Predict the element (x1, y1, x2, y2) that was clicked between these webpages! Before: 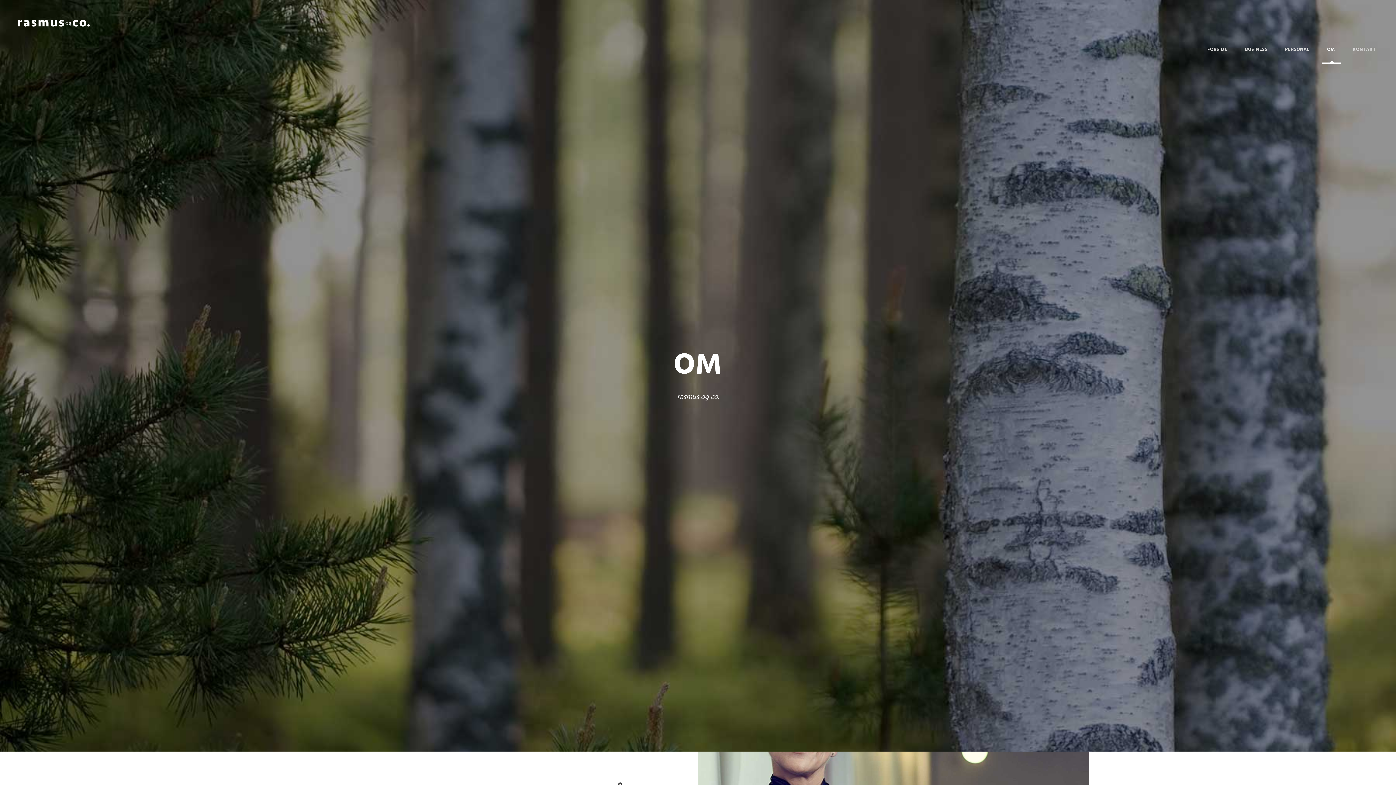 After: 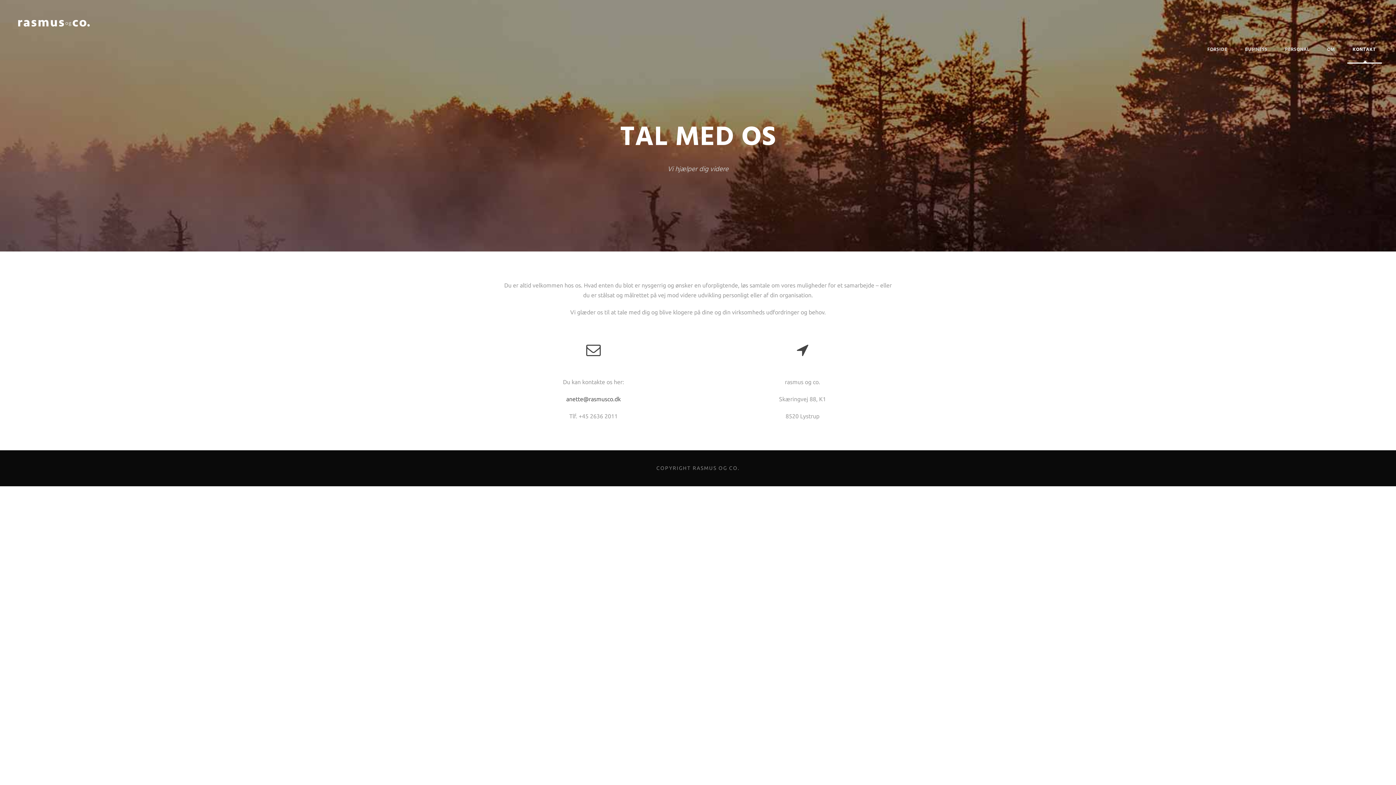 Action: bbox: (1352, 45, 1376, 63) label: KONTAKT